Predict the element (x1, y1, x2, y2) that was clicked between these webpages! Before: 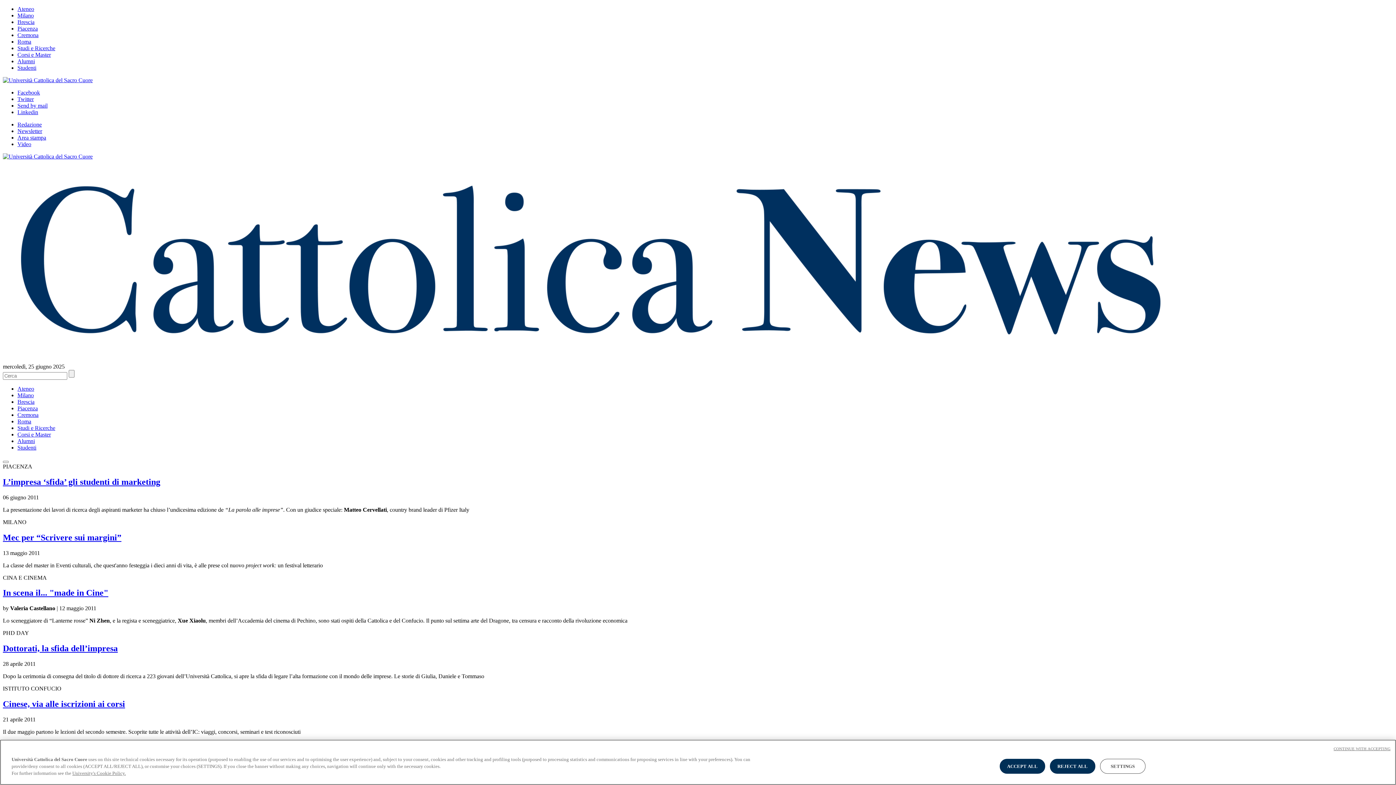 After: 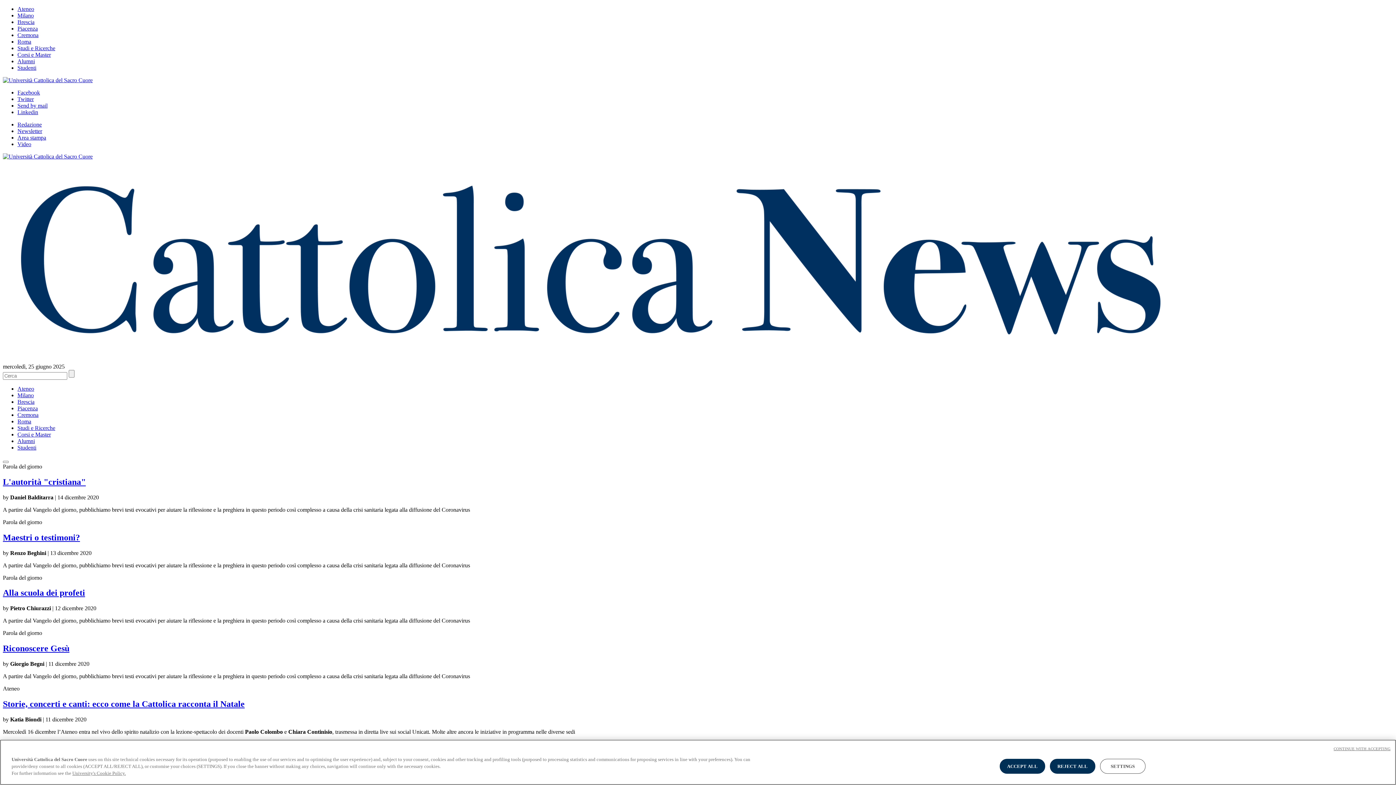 Action: label: Ateneo bbox: (17, 5, 34, 12)